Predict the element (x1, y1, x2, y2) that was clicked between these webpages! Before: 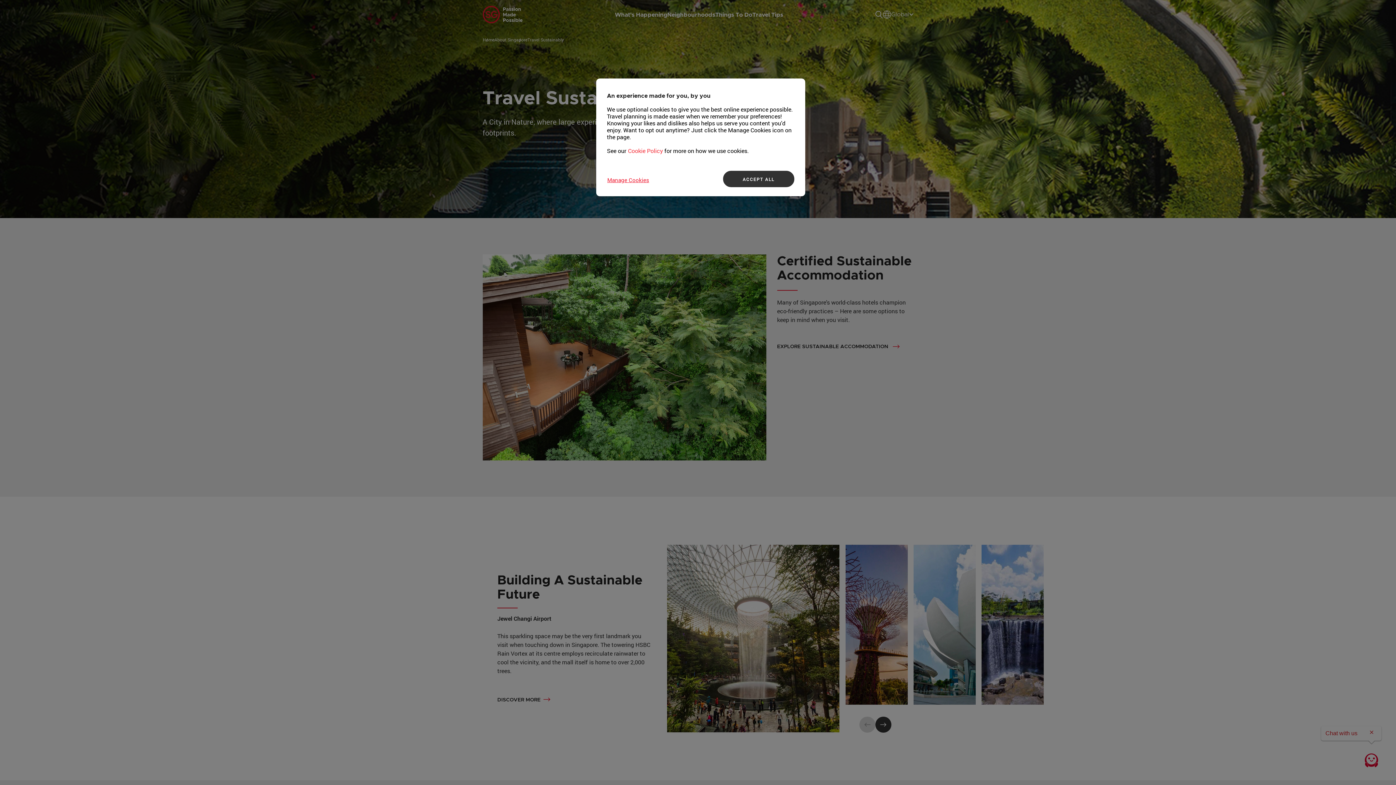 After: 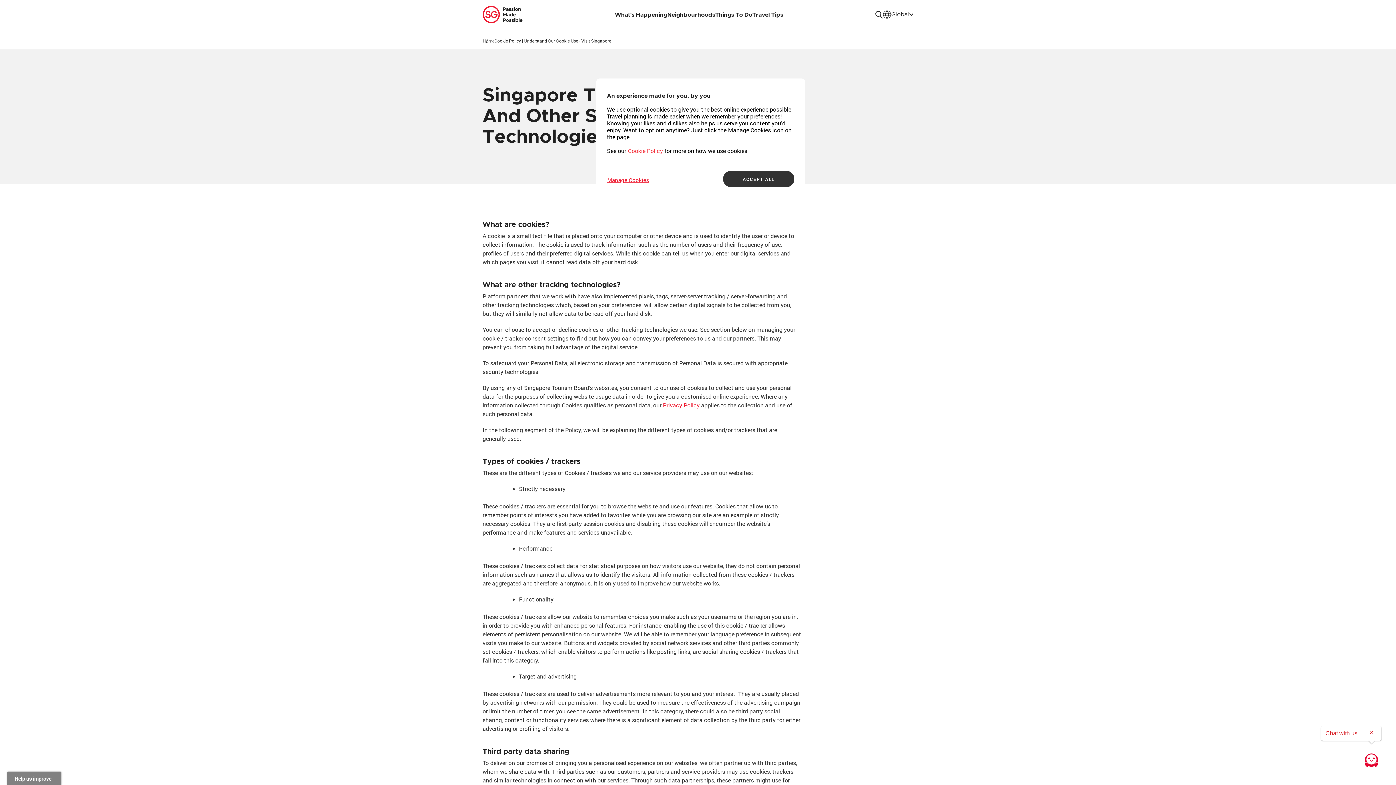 Action: label: Cookie Policy bbox: (628, 146, 663, 154)